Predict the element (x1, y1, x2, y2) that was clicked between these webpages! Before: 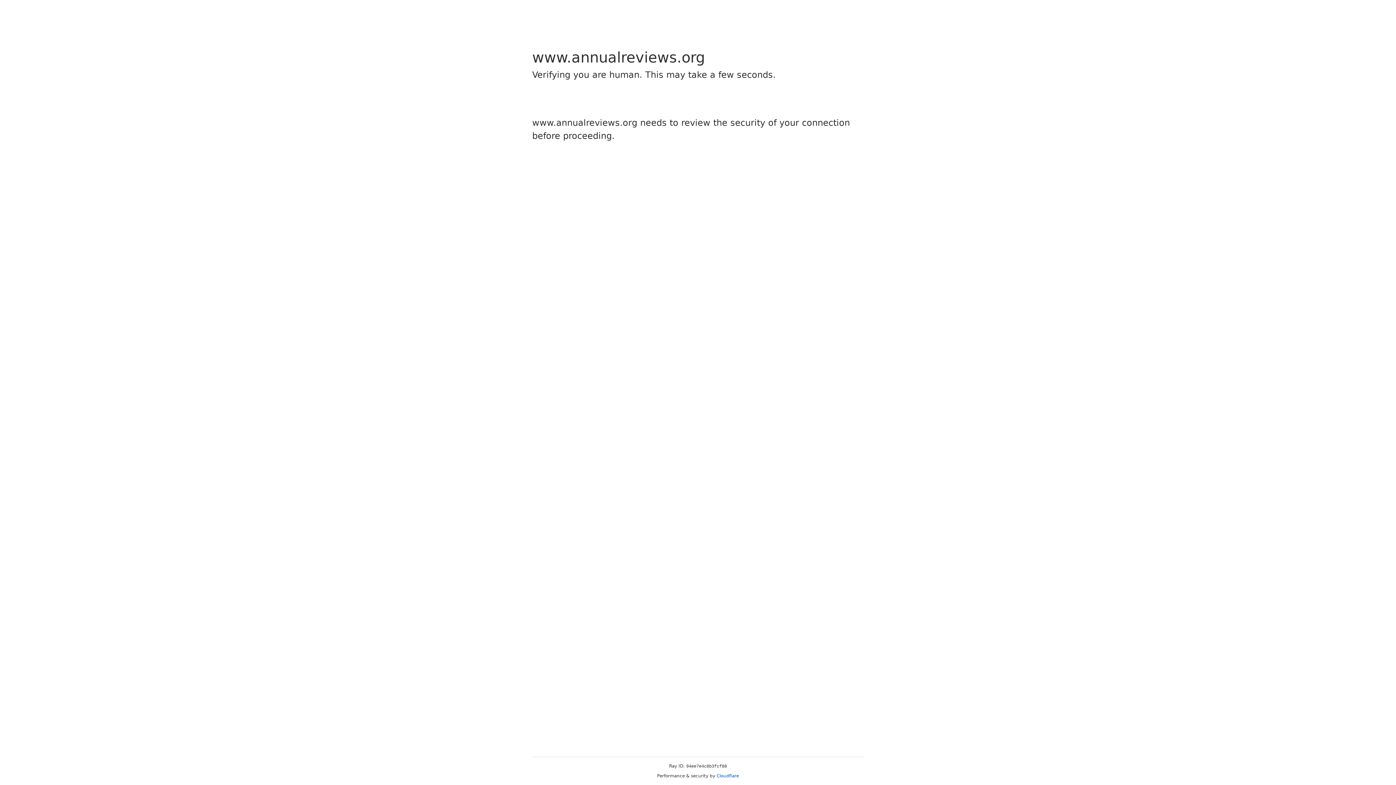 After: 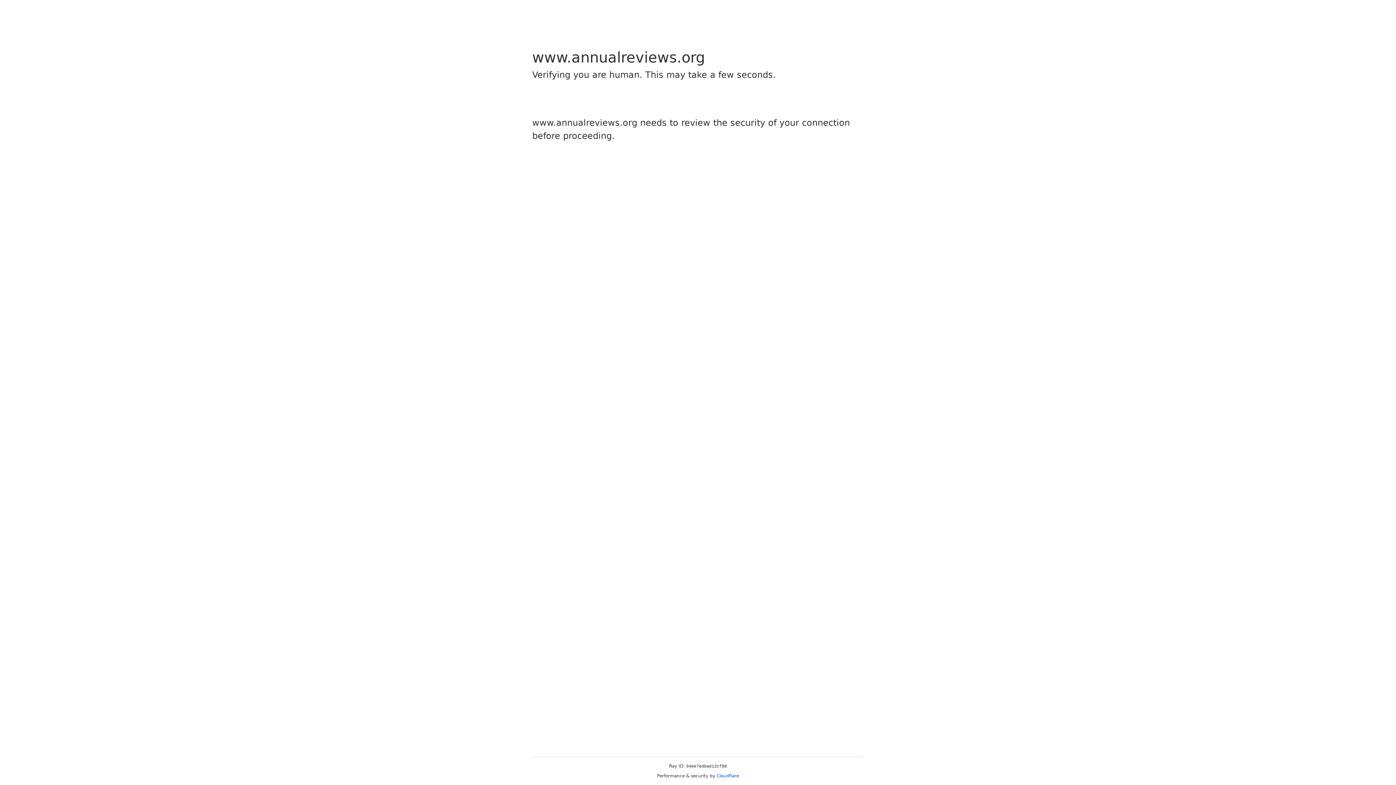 Action: bbox: (716, 773, 739, 778) label: Cloudflare